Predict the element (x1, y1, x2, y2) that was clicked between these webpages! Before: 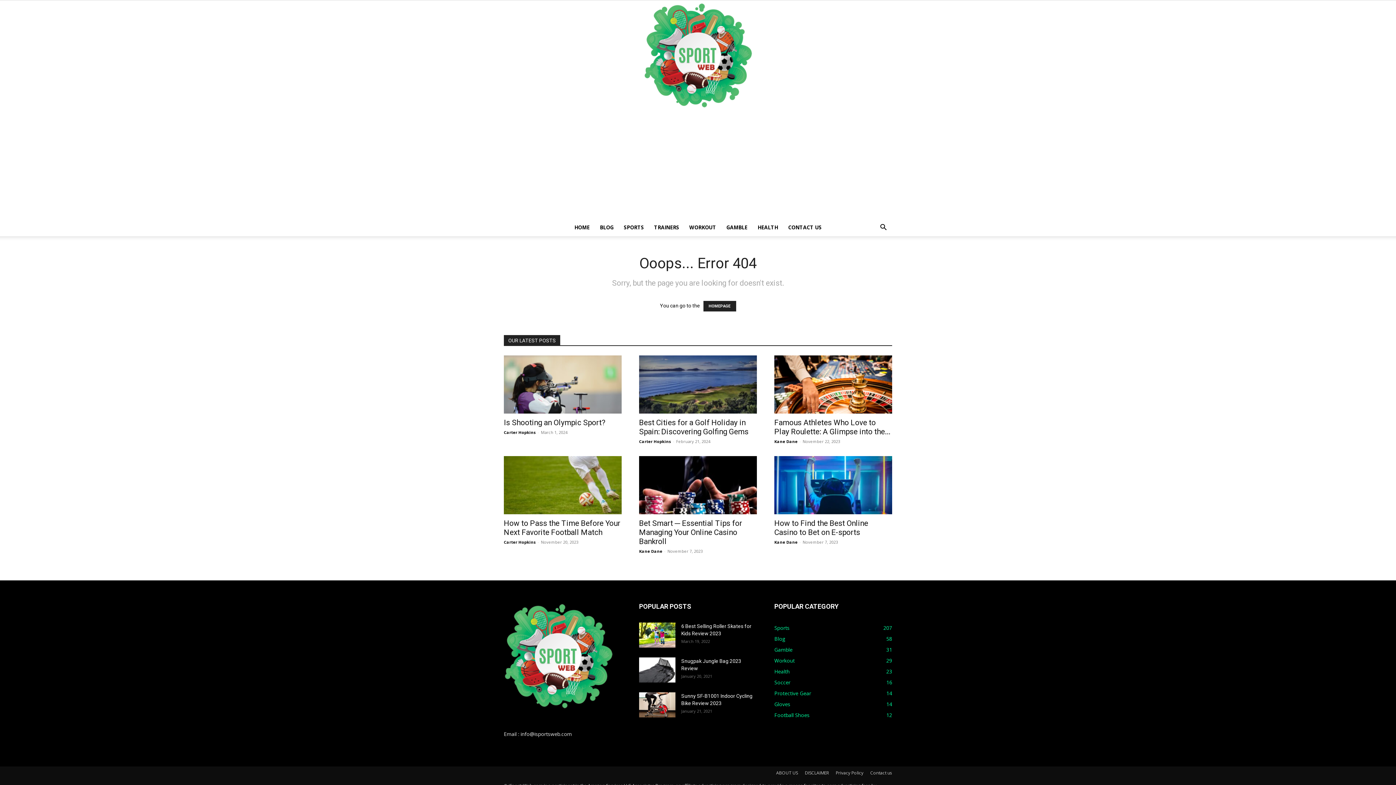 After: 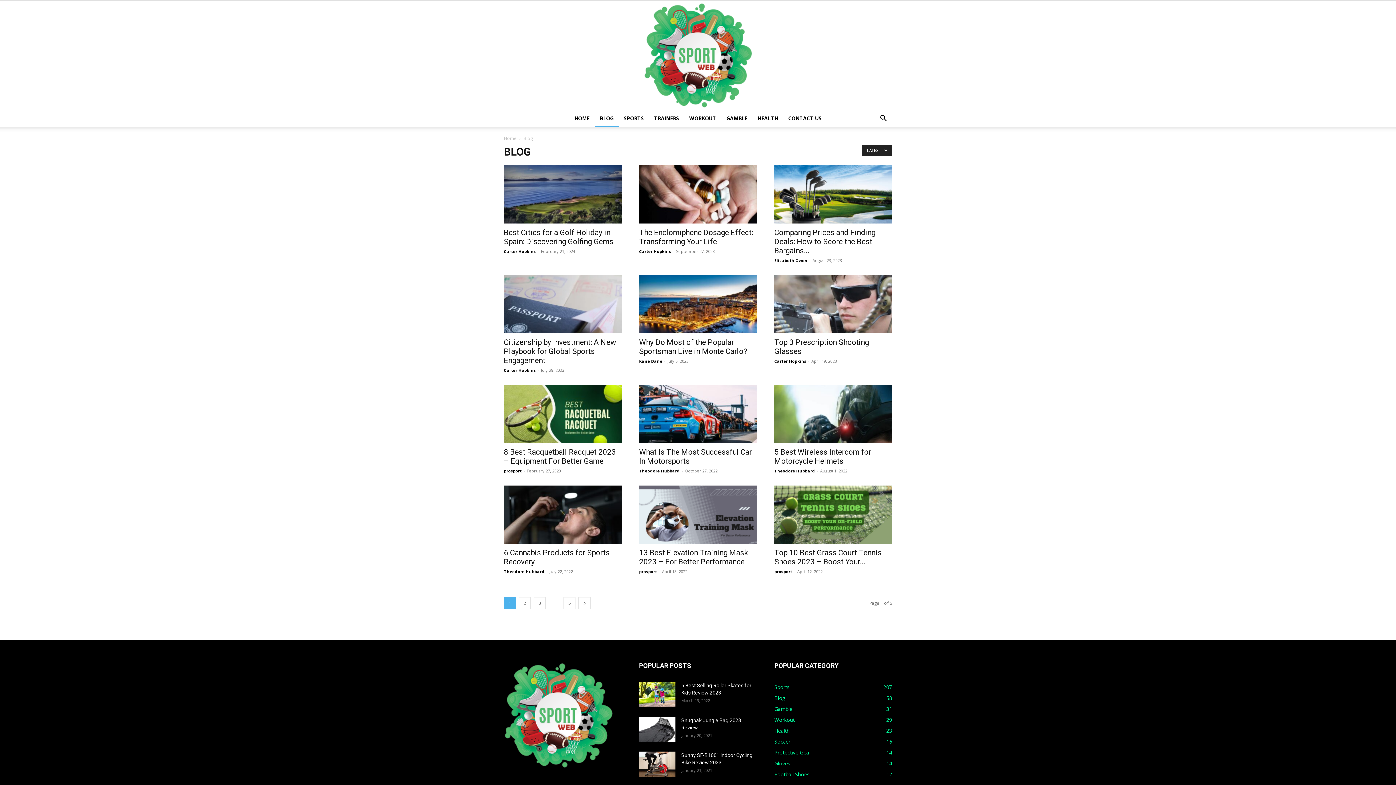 Action: label: Blog
58 bbox: (774, 635, 785, 642)